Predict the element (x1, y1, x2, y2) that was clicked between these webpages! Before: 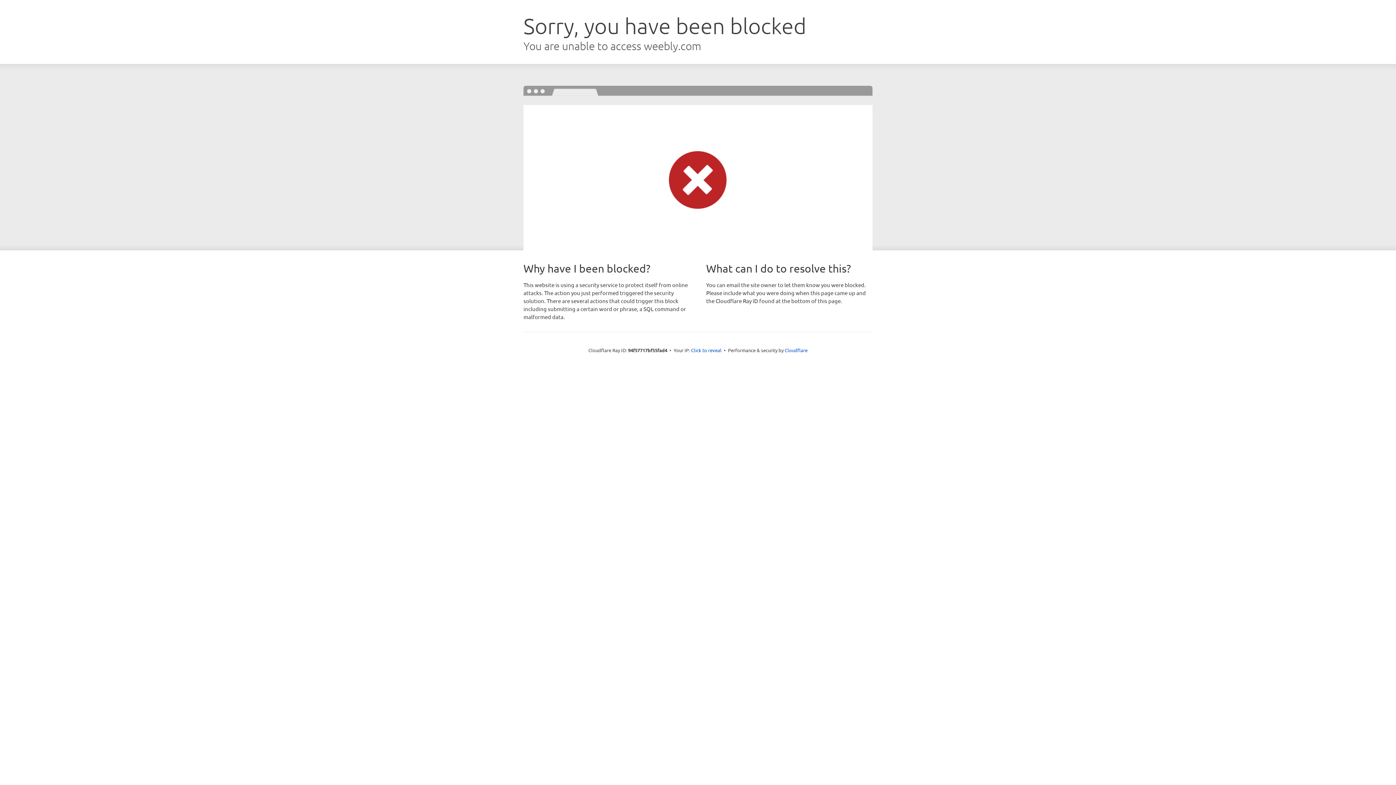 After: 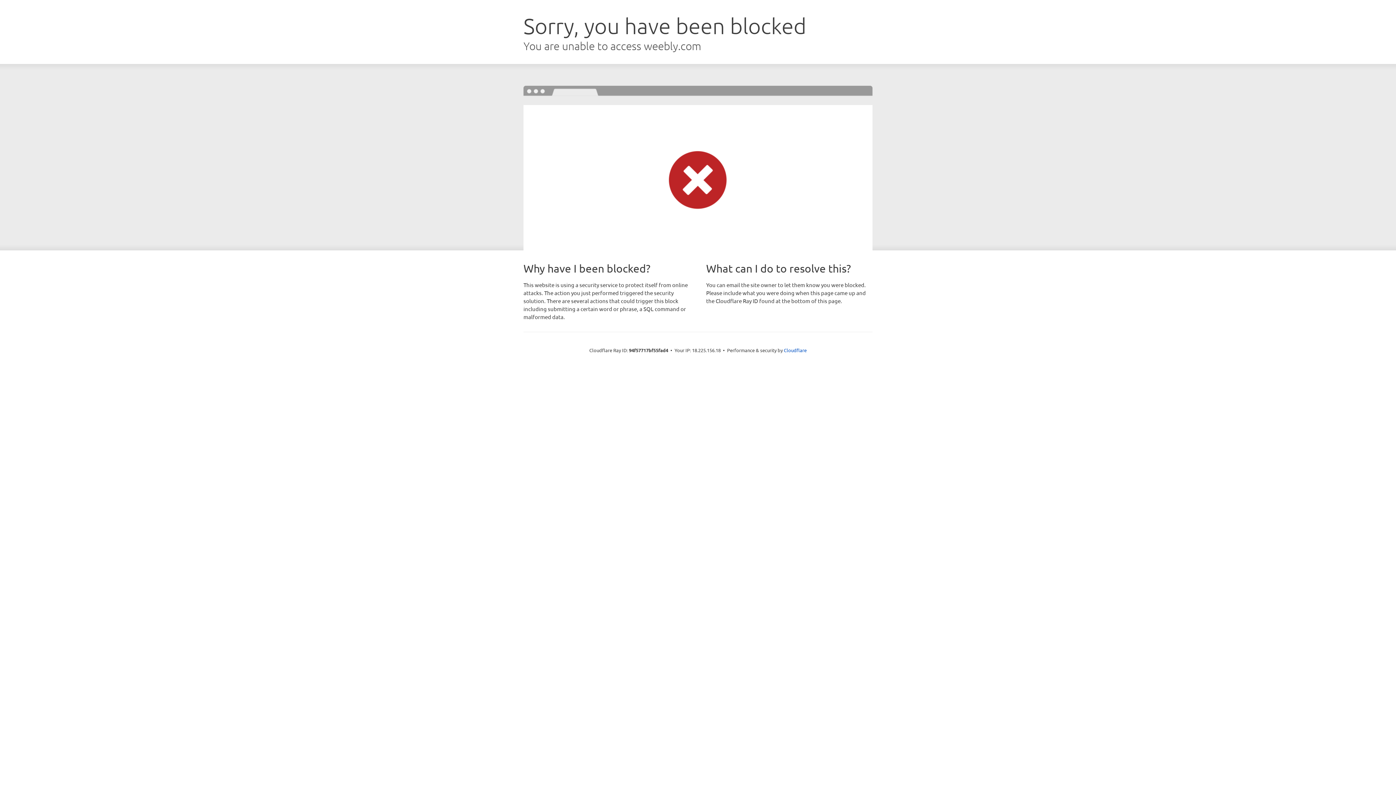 Action: label: Click to reveal bbox: (691, 346, 721, 353)